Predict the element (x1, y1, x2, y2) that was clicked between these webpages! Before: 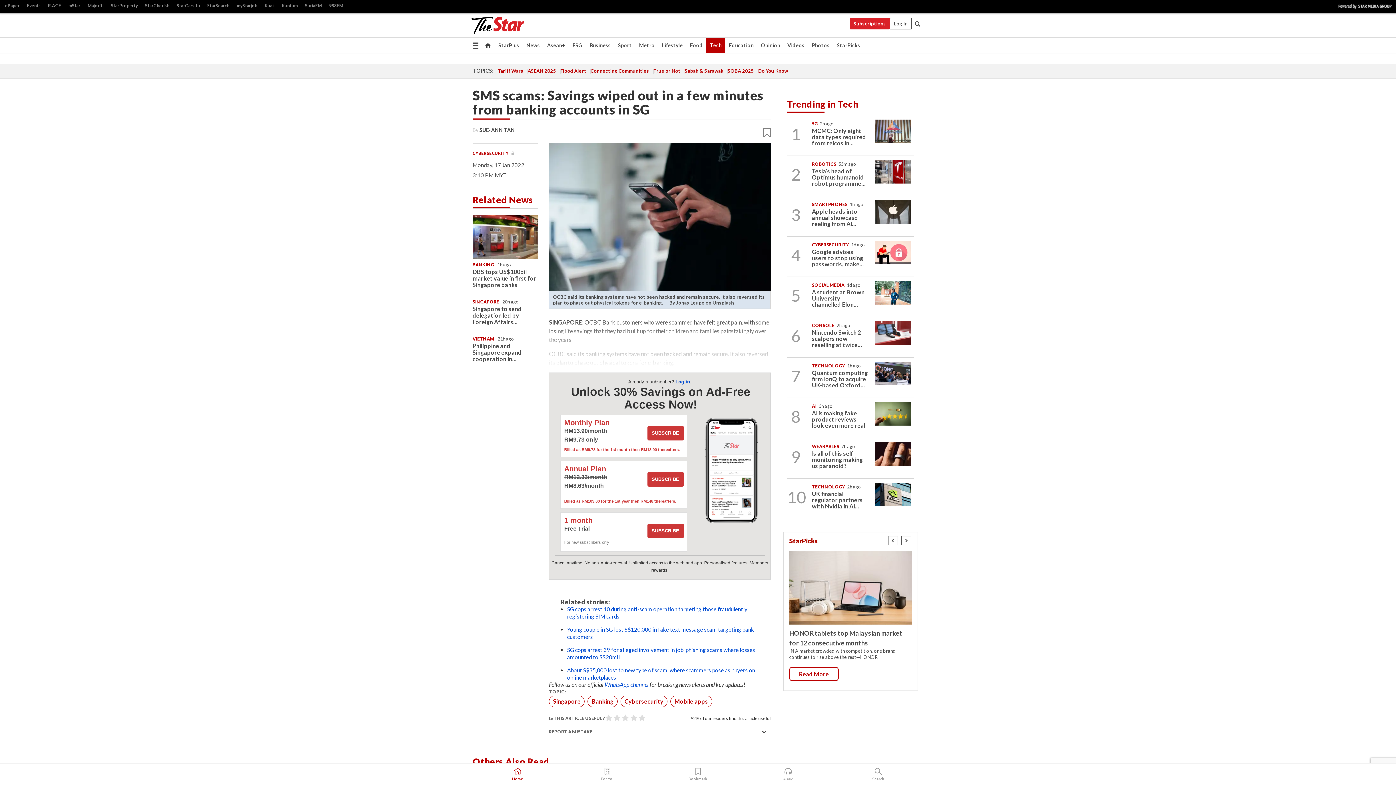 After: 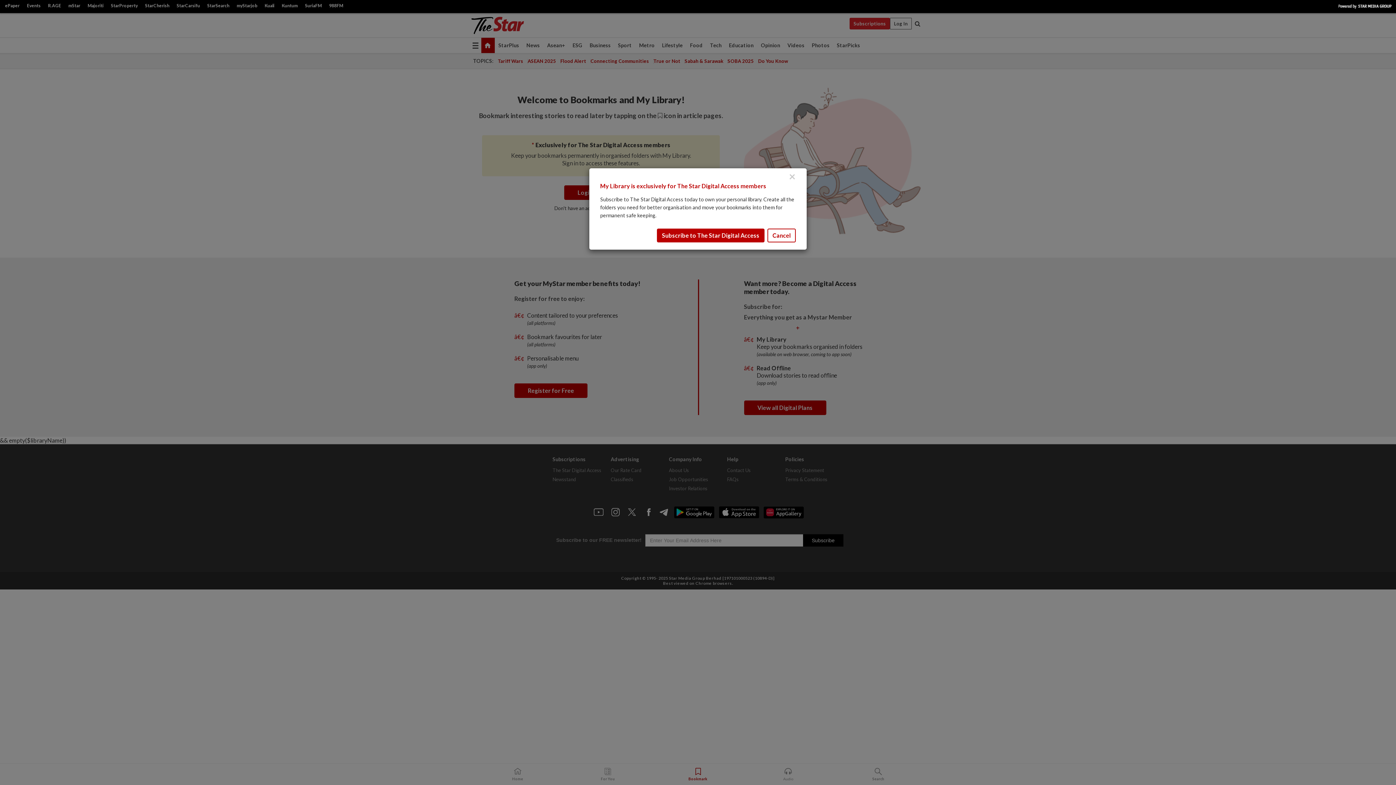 Action: label: Bookmark bbox: (684, 765, 711, 785)